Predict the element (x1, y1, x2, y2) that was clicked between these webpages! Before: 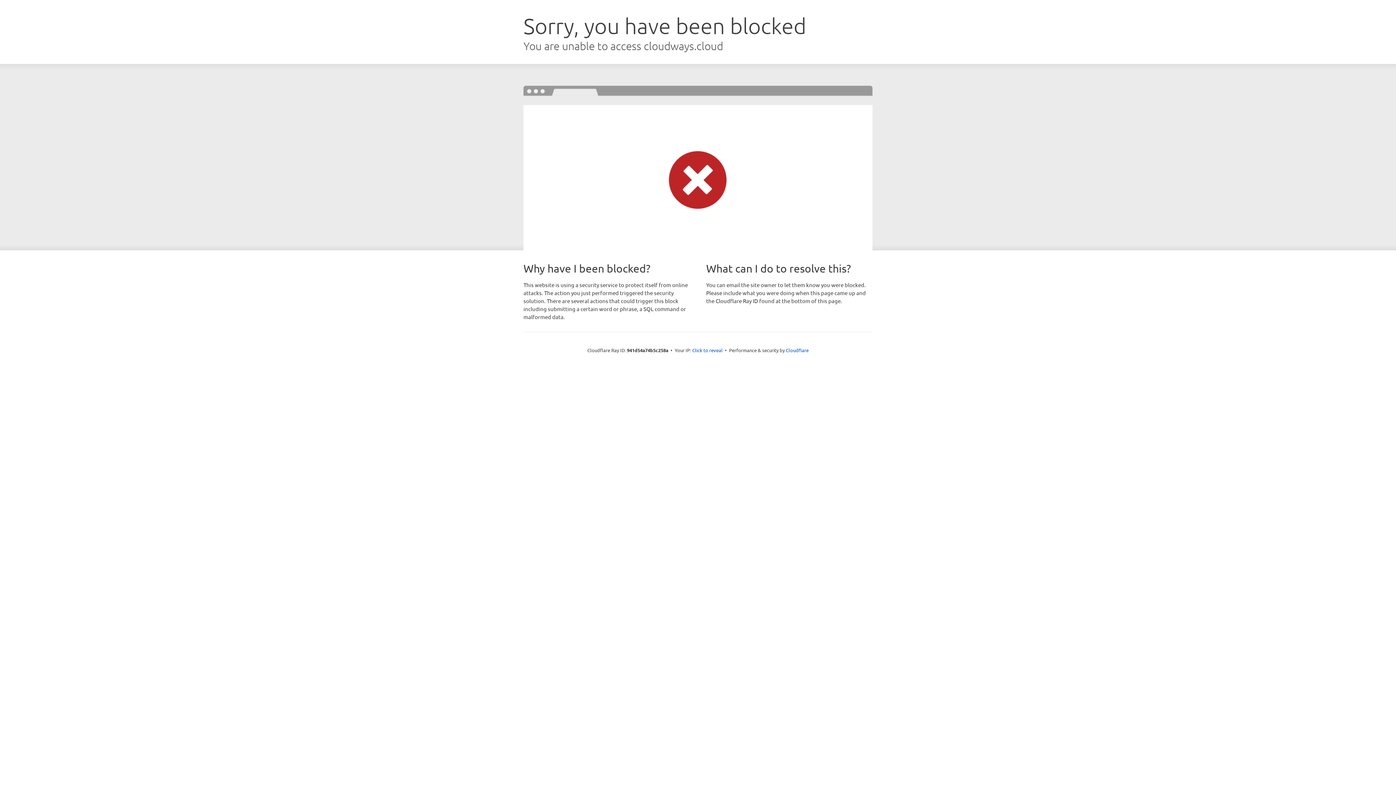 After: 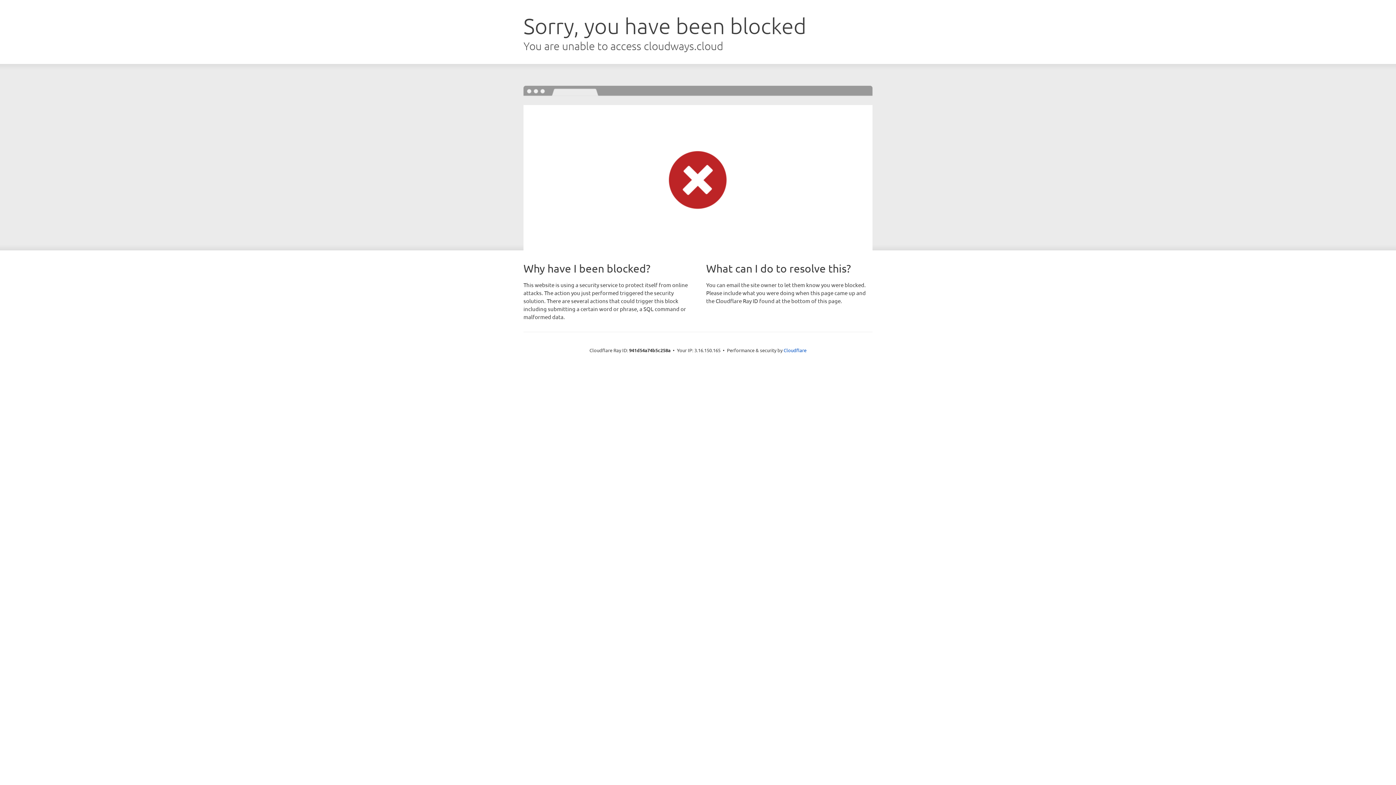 Action: bbox: (692, 346, 722, 353) label: Click to reveal